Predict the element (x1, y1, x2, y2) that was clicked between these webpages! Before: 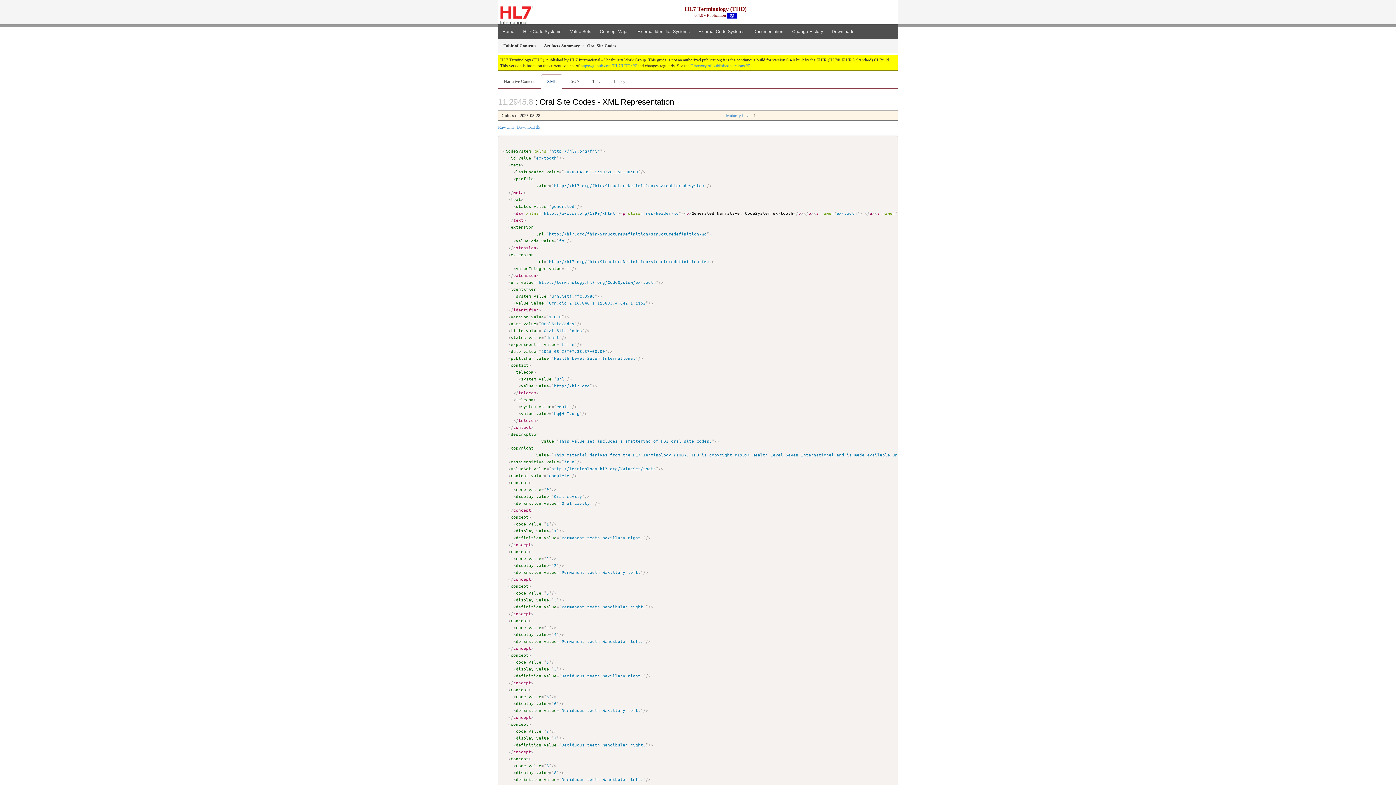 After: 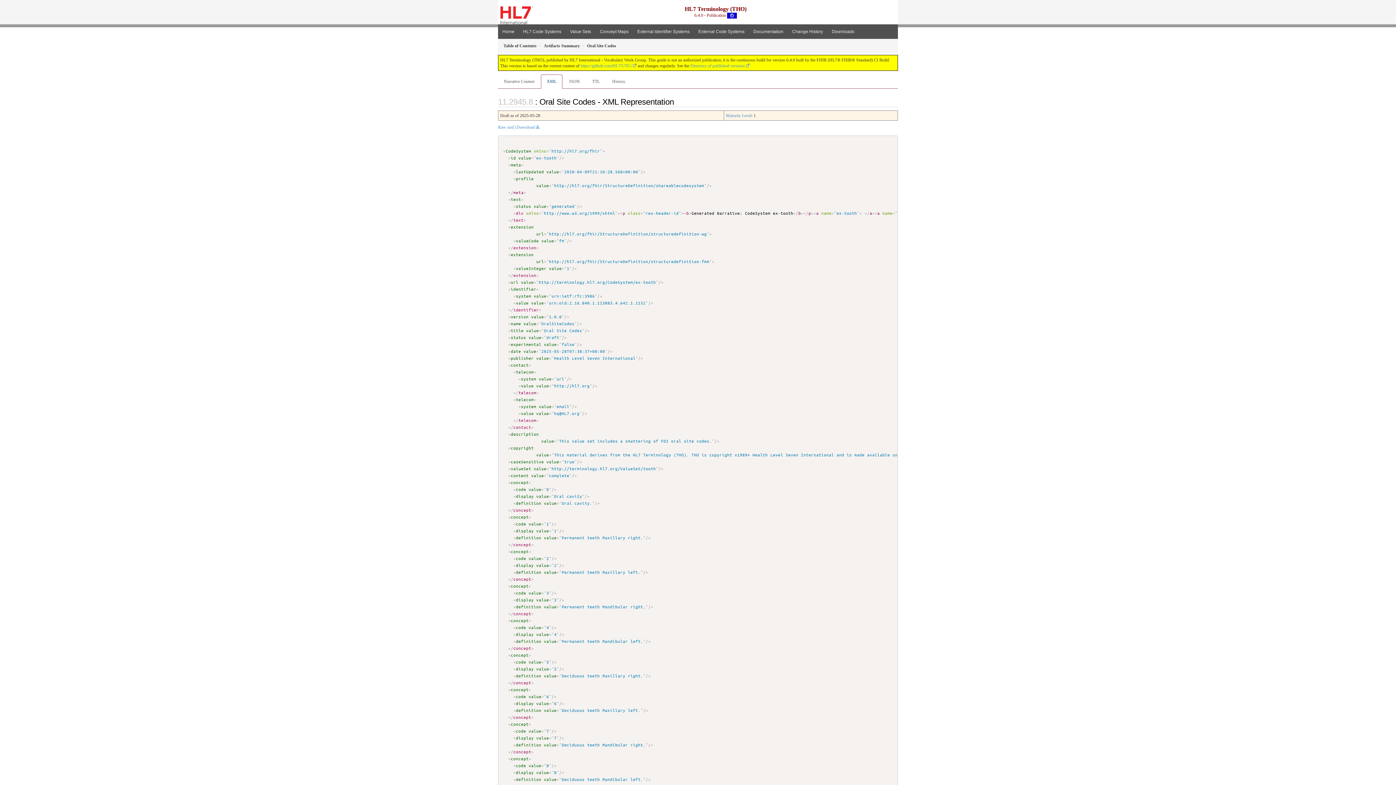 Action: label: XML bbox: (541, 74, 562, 88)